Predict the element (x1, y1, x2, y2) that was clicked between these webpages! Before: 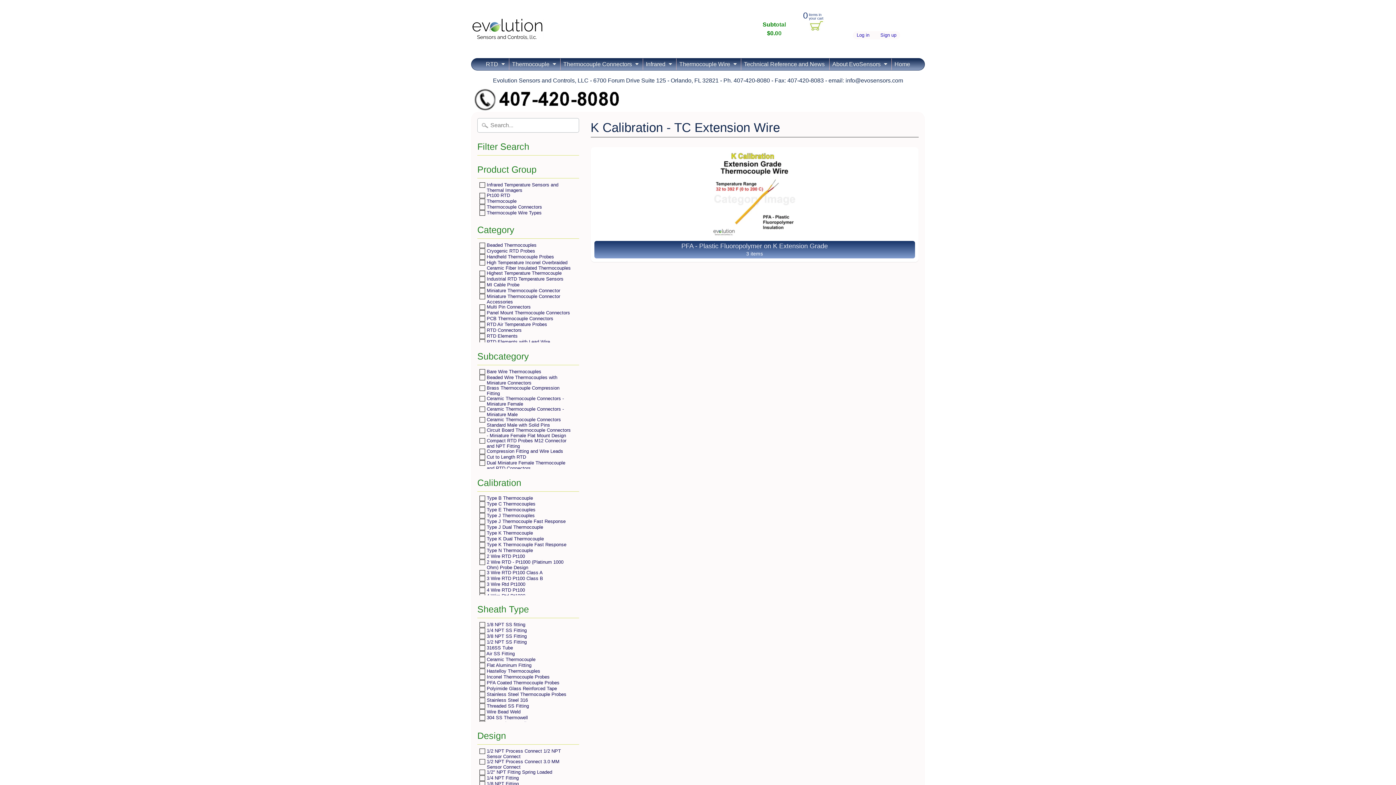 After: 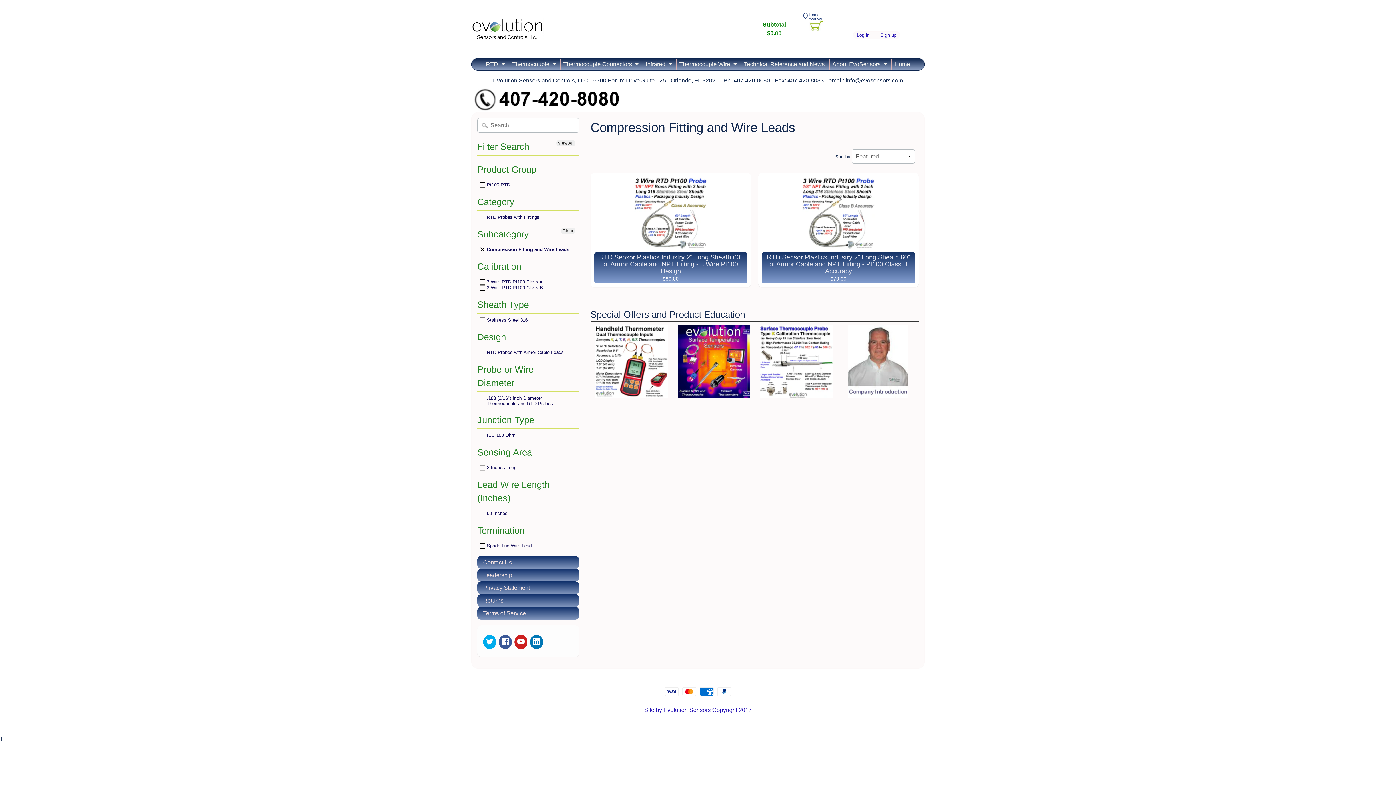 Action: bbox: (479, 448, 563, 454) label:  Compression Fitting and Wire Leads